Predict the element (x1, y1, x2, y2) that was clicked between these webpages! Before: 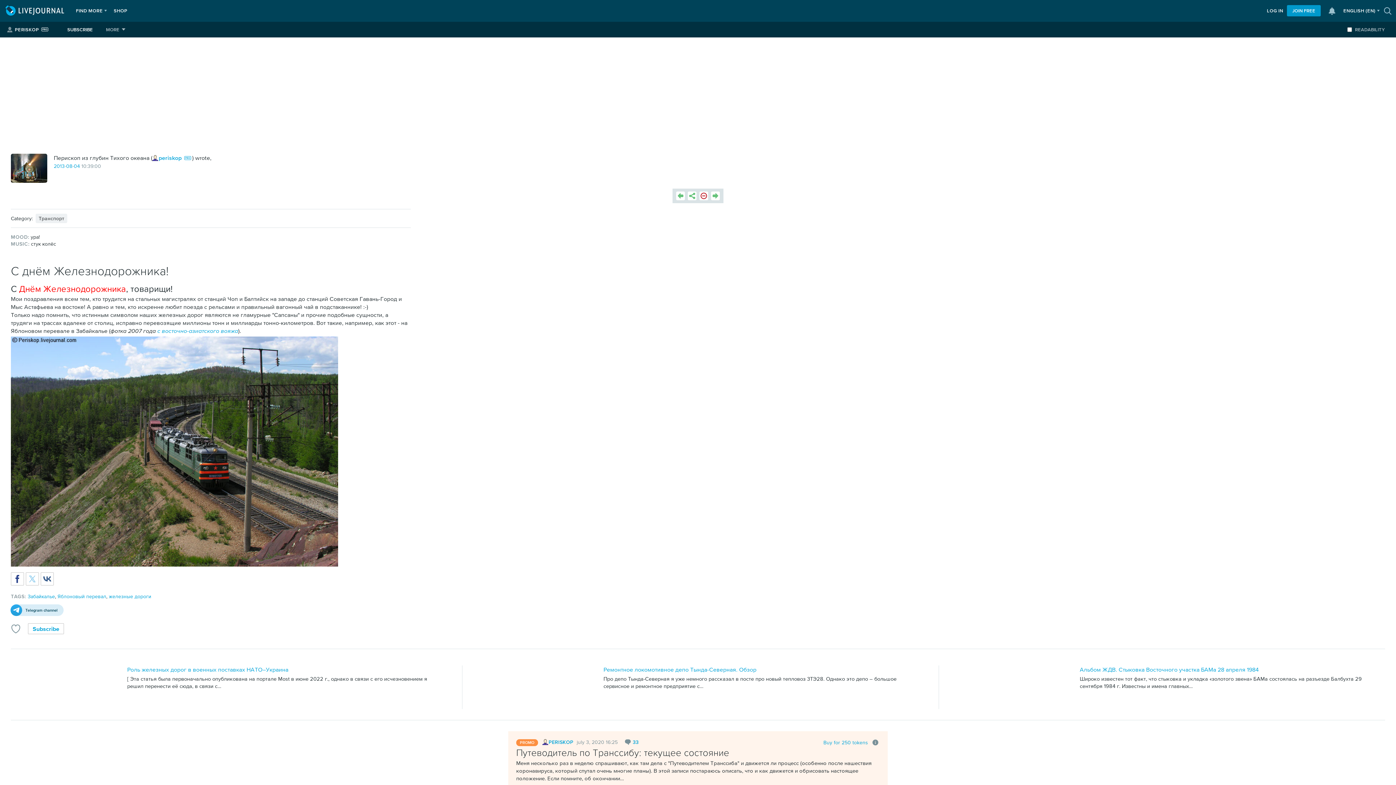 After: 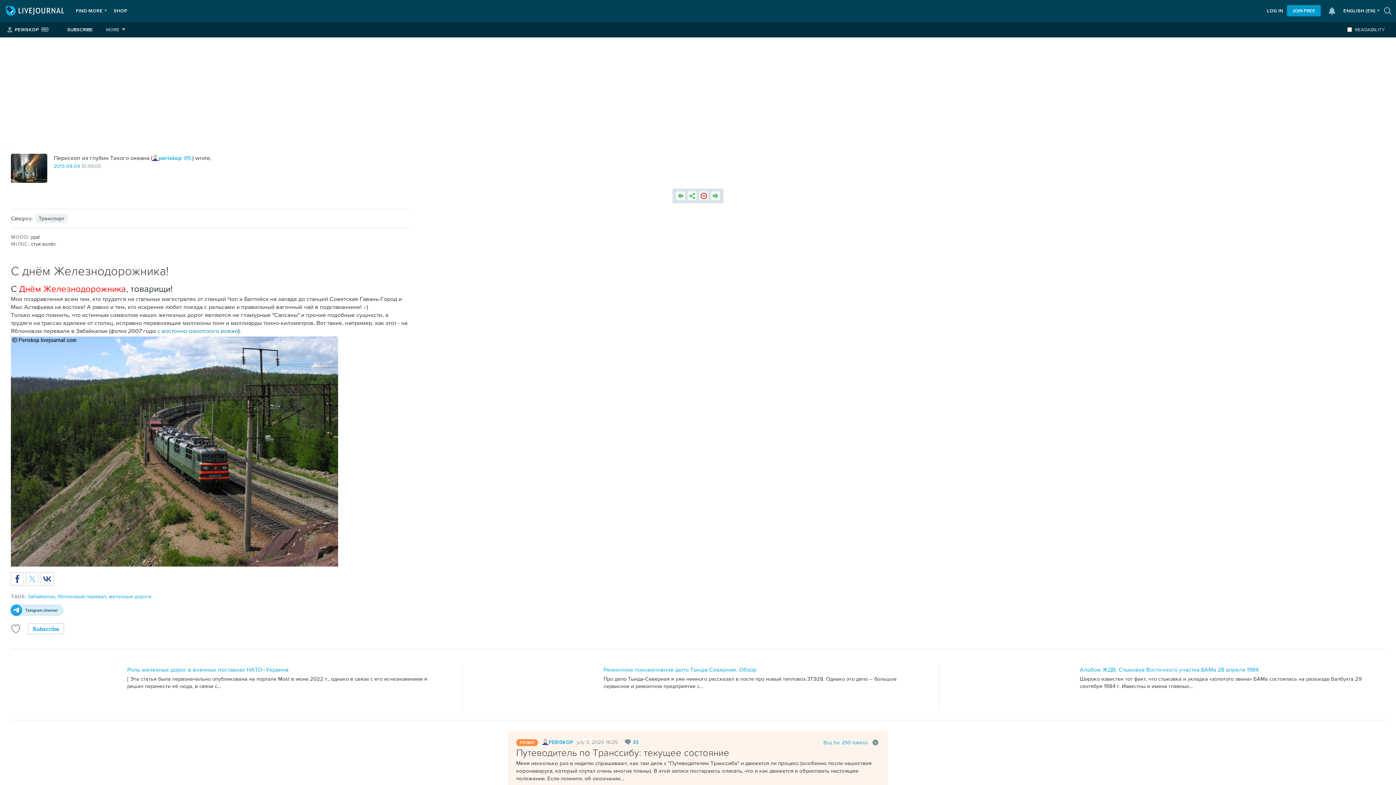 Action: bbox: (157, 327, 238, 334) label: с восточно-азиатского вояжа